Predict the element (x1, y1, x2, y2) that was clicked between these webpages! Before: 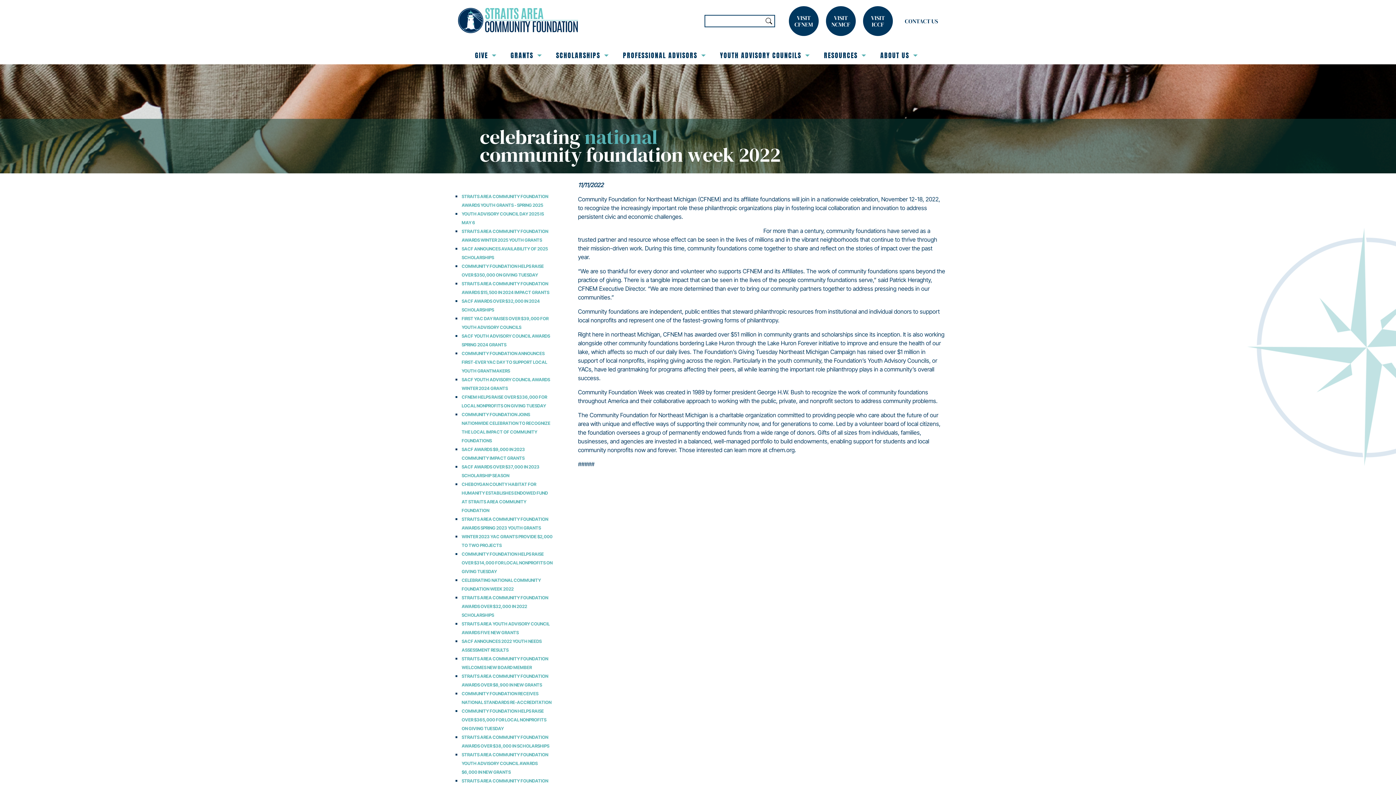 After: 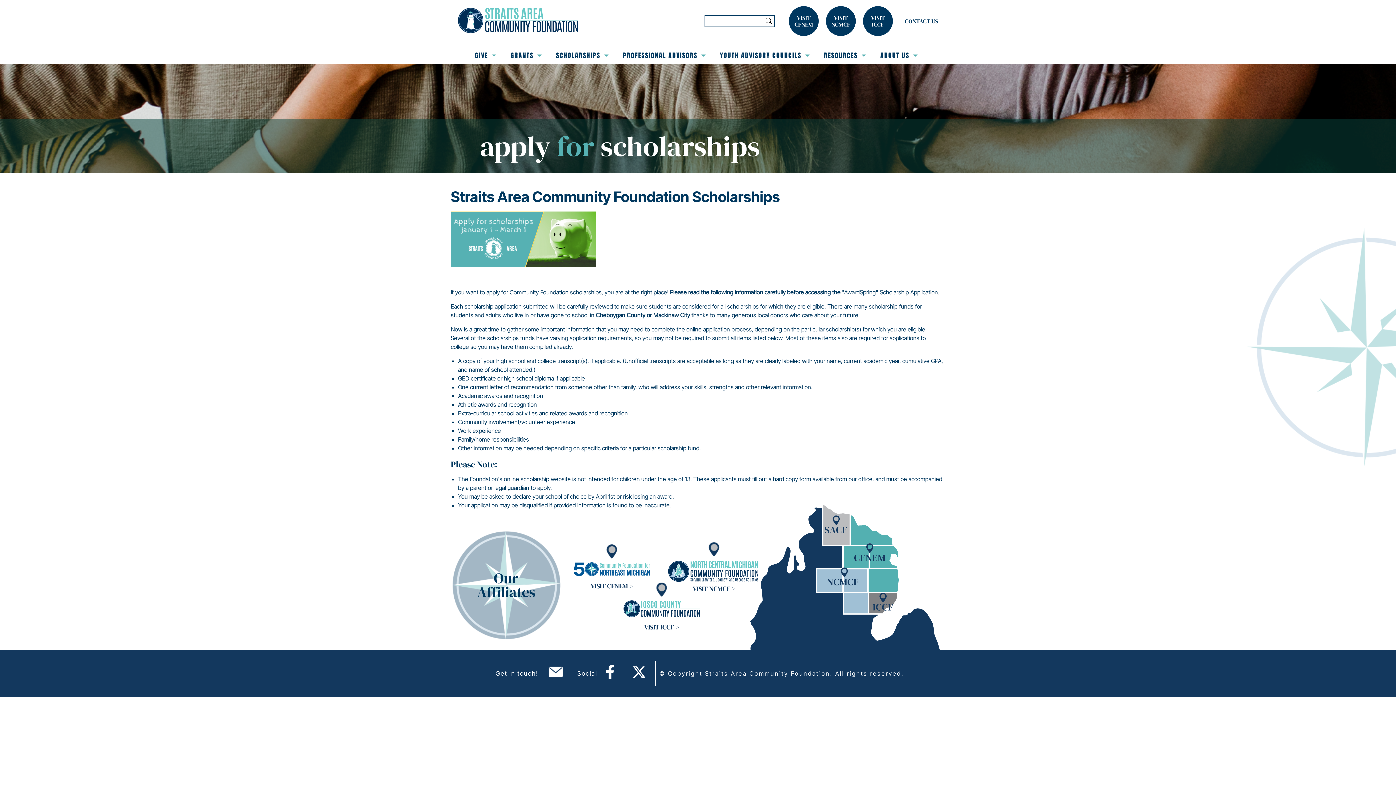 Action: bbox: (550, 44, 617, 66) label: SCHOLARSHIPS